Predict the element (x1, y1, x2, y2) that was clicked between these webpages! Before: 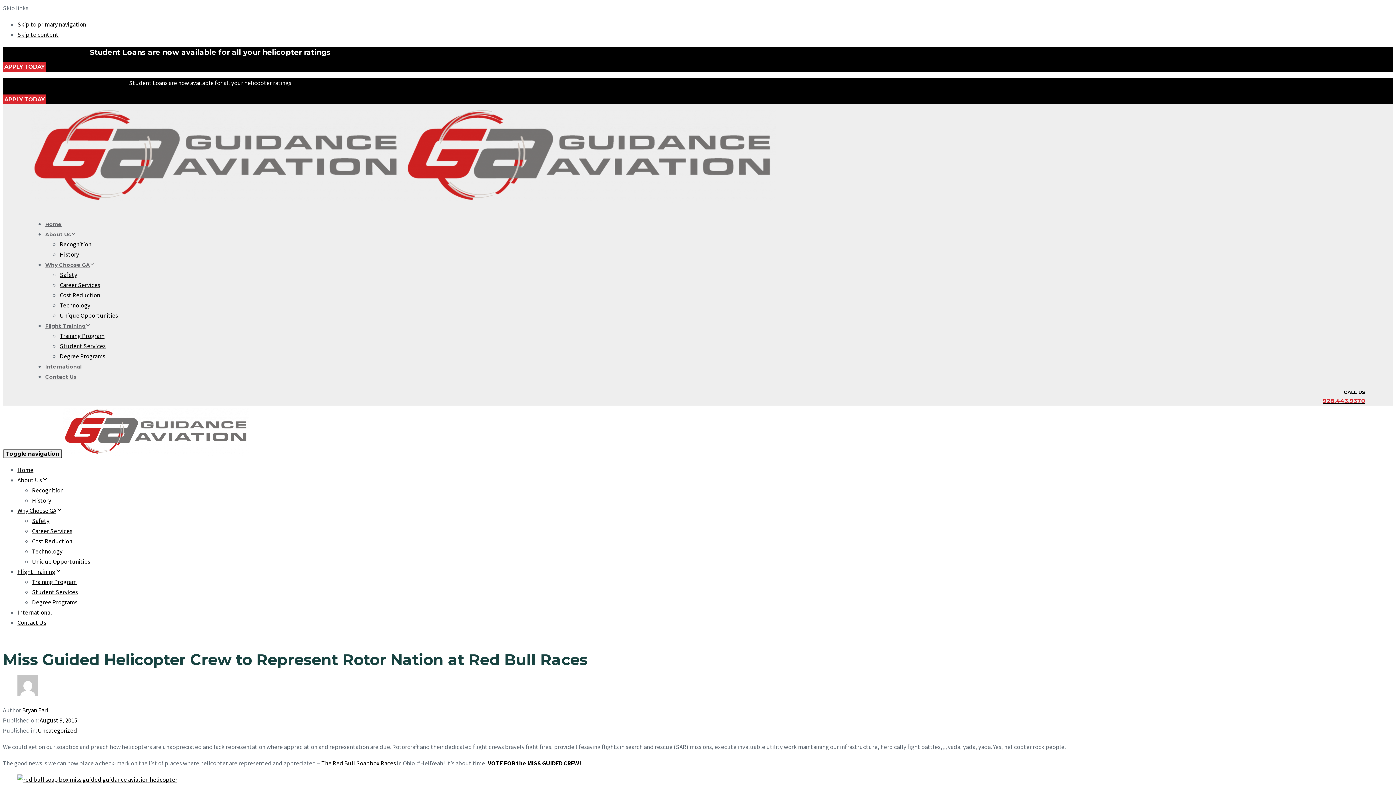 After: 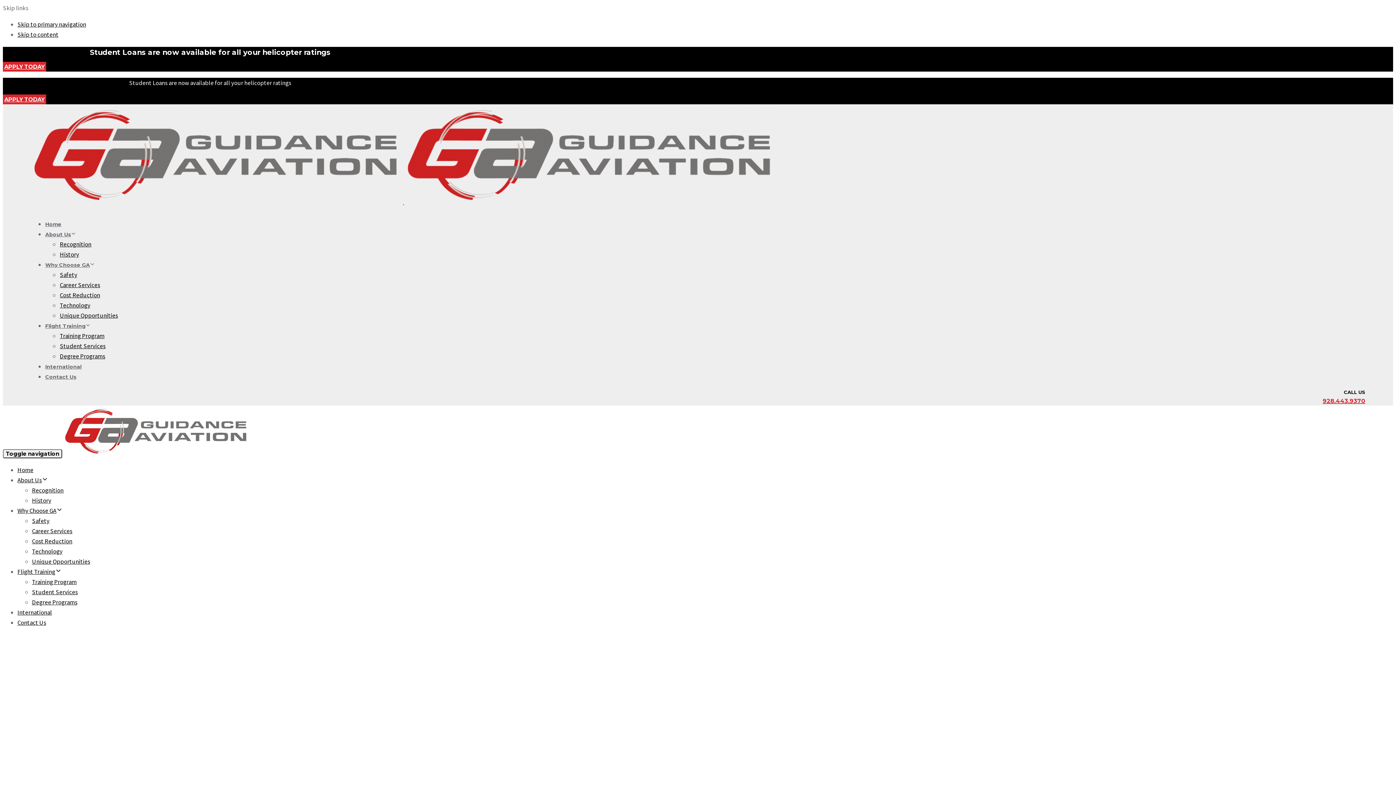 Action: label: International bbox: (45, 363, 81, 370)